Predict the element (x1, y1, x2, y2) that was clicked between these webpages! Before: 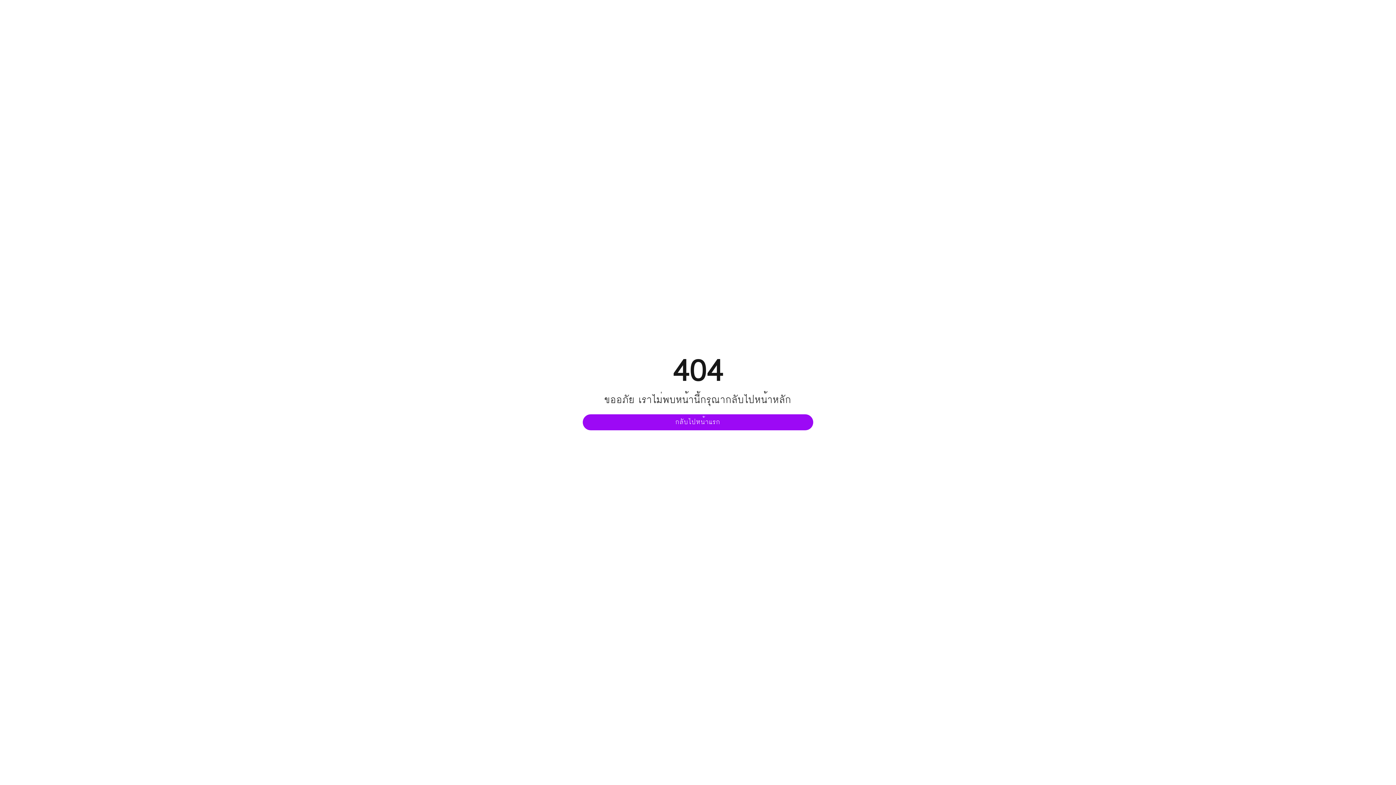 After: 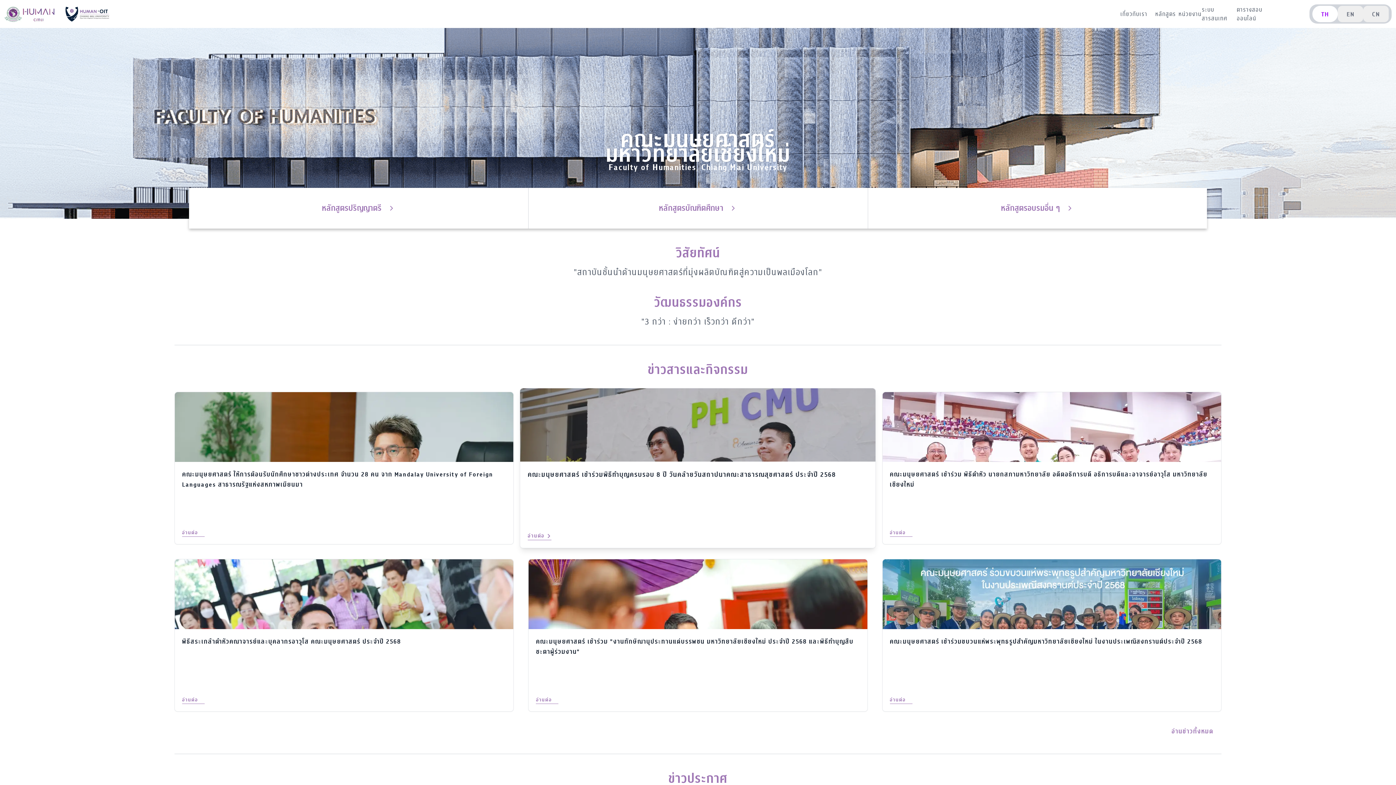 Action: bbox: (582, 414, 813, 430) label: กลับไปหน้าแรก